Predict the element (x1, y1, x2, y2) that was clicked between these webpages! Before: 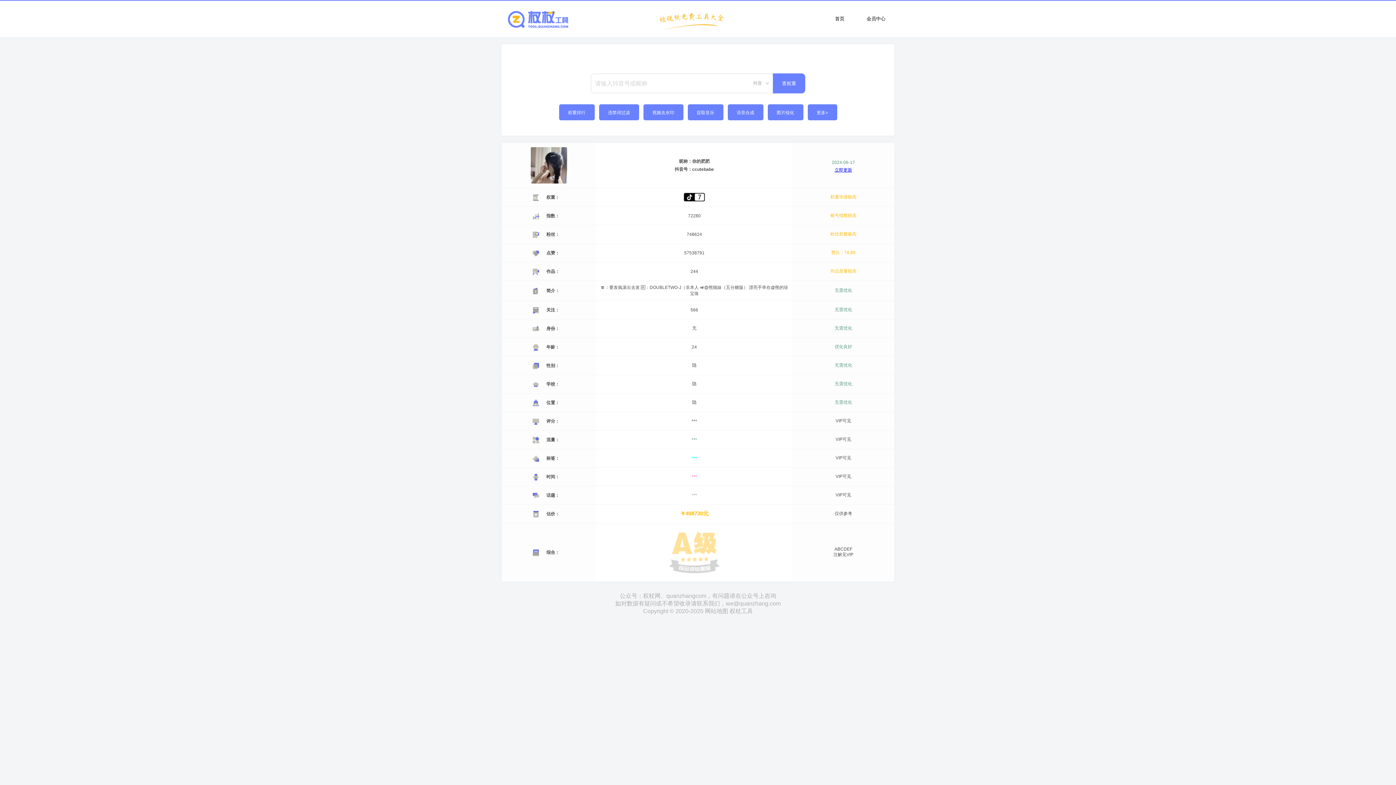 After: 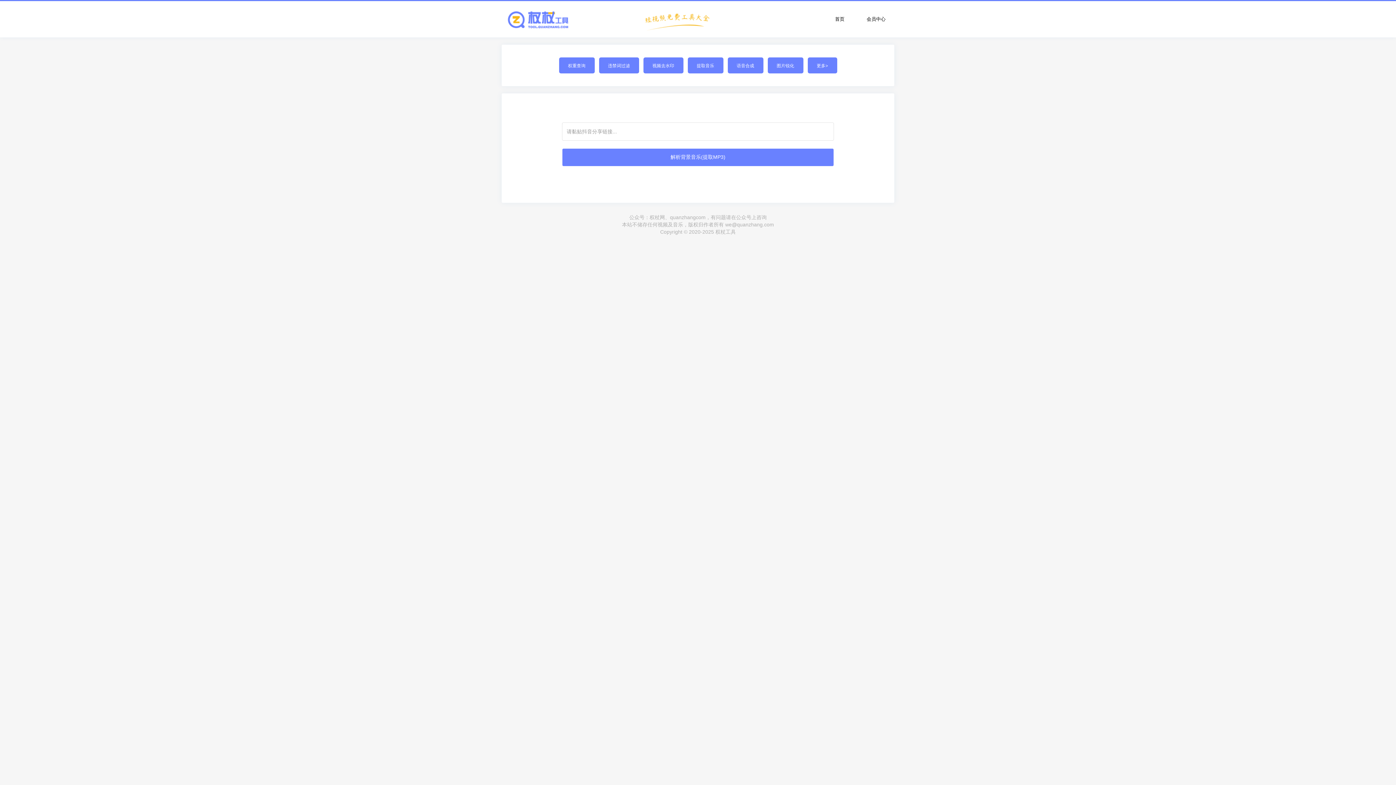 Action: bbox: (687, 104, 723, 120) label: 提取音乐